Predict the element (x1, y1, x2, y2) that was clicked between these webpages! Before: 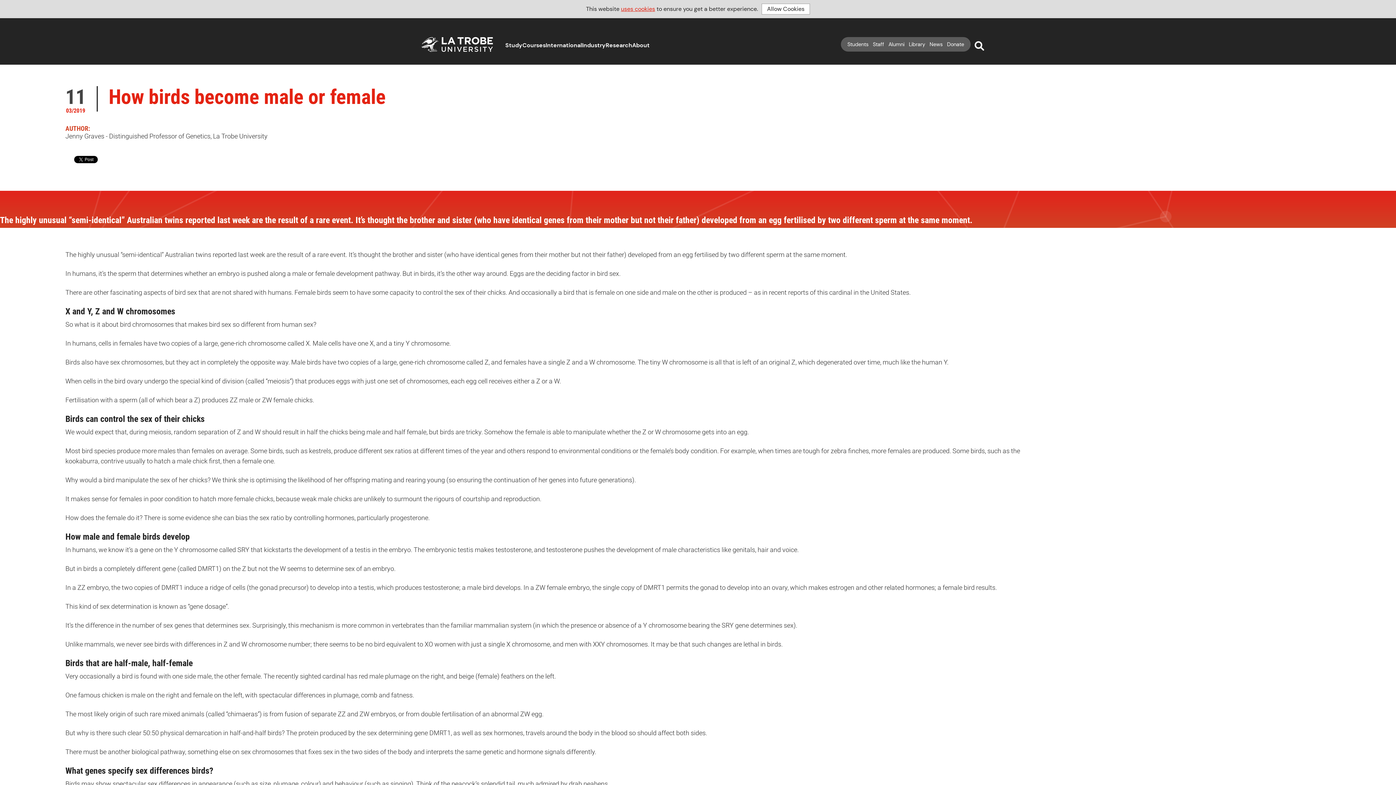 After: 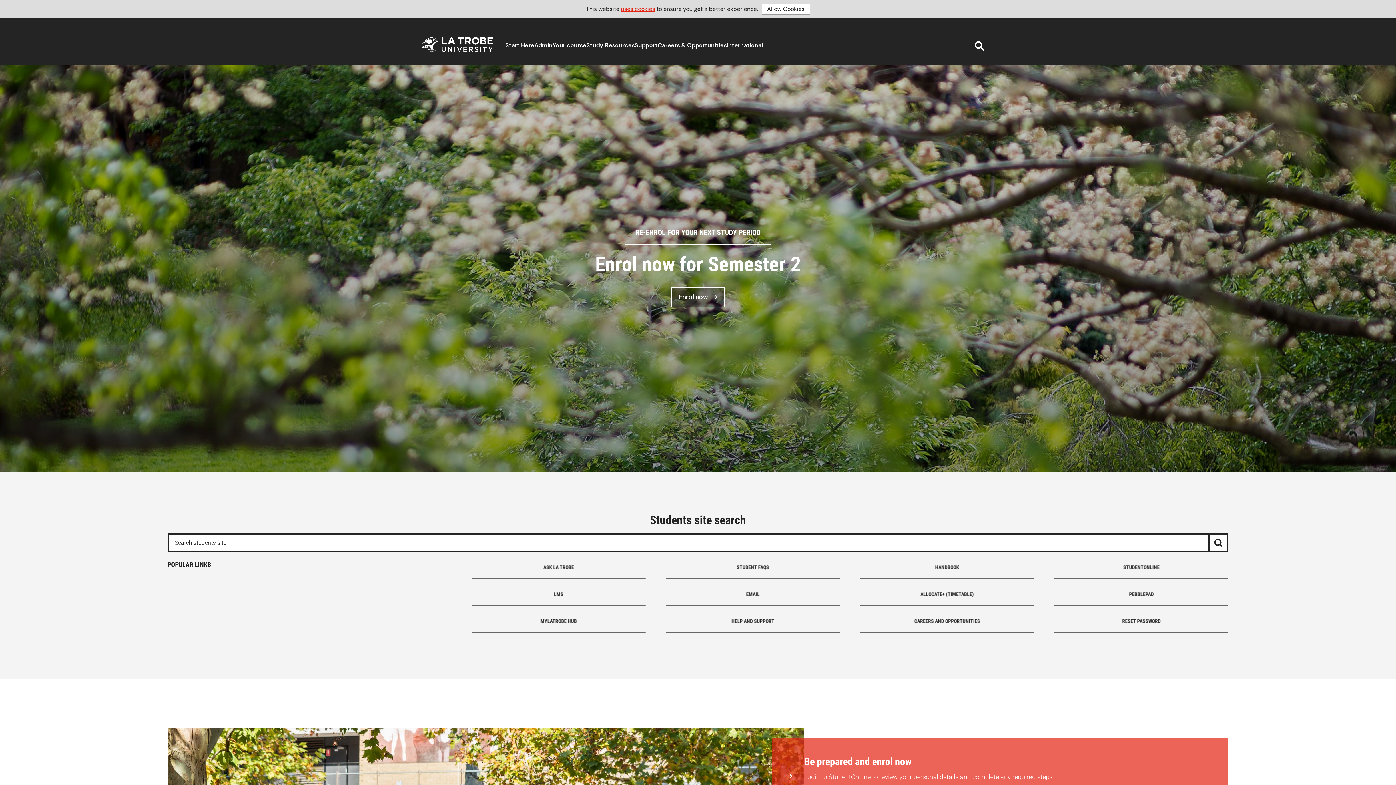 Action: label: Students bbox: (847, 41, 868, 47)